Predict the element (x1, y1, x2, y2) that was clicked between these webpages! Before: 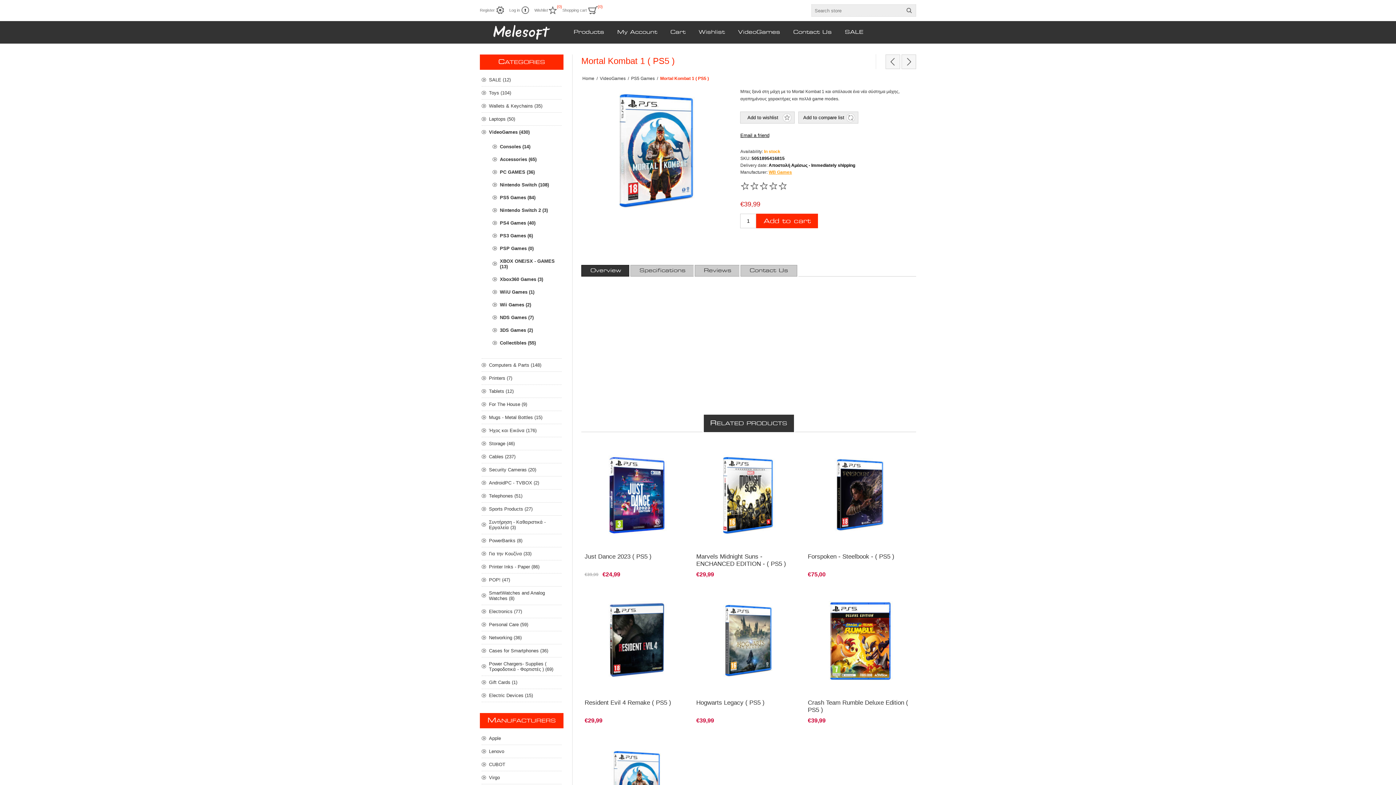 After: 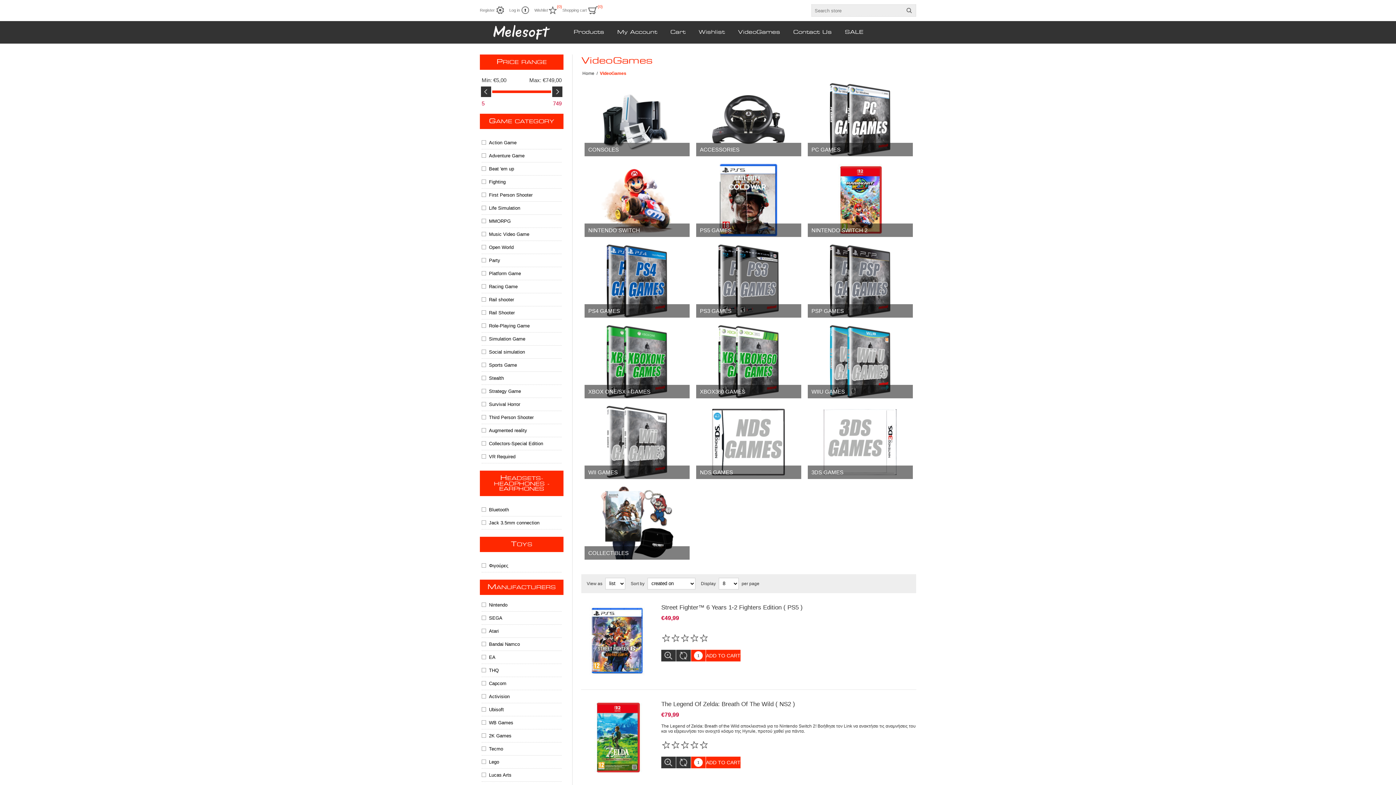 Action: label: VideoGames (430) bbox: (481, 125, 561, 138)